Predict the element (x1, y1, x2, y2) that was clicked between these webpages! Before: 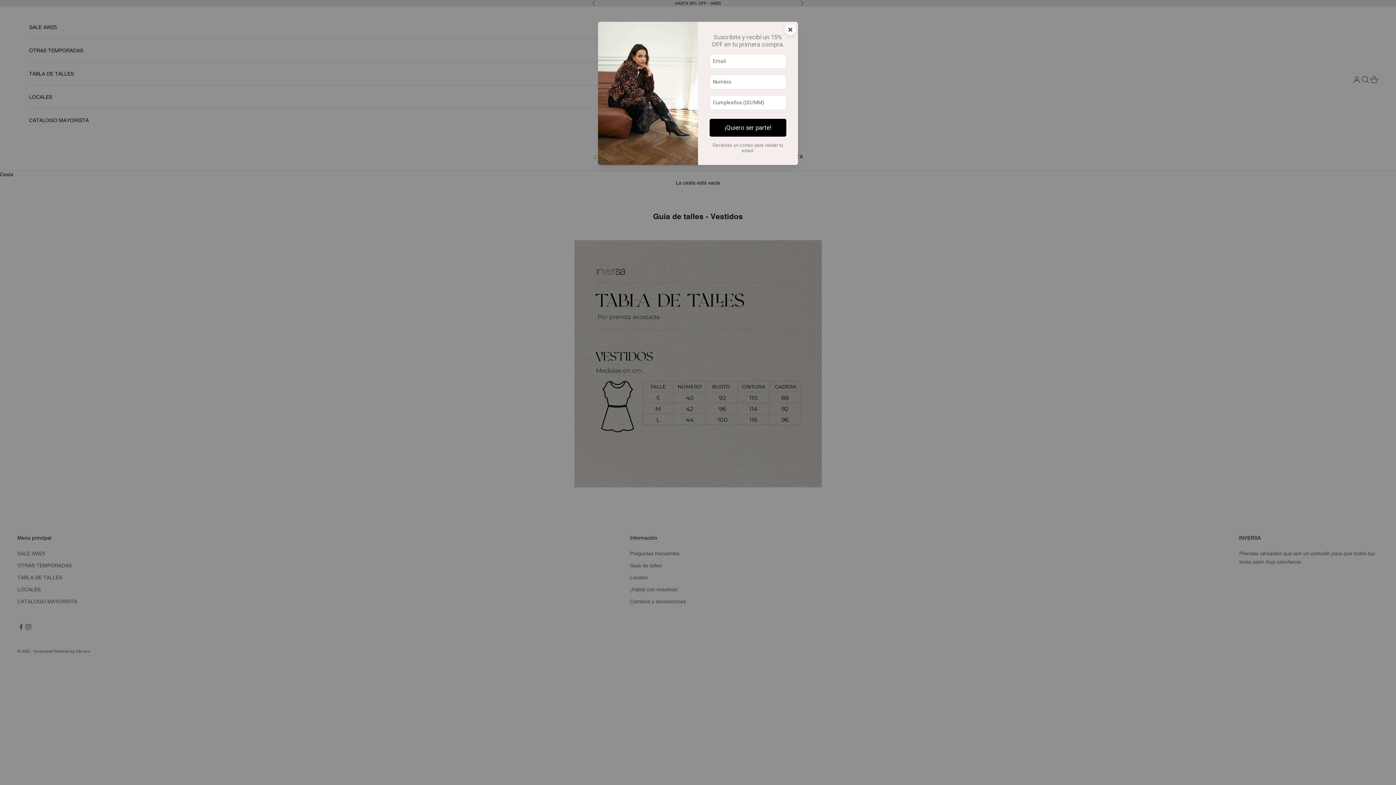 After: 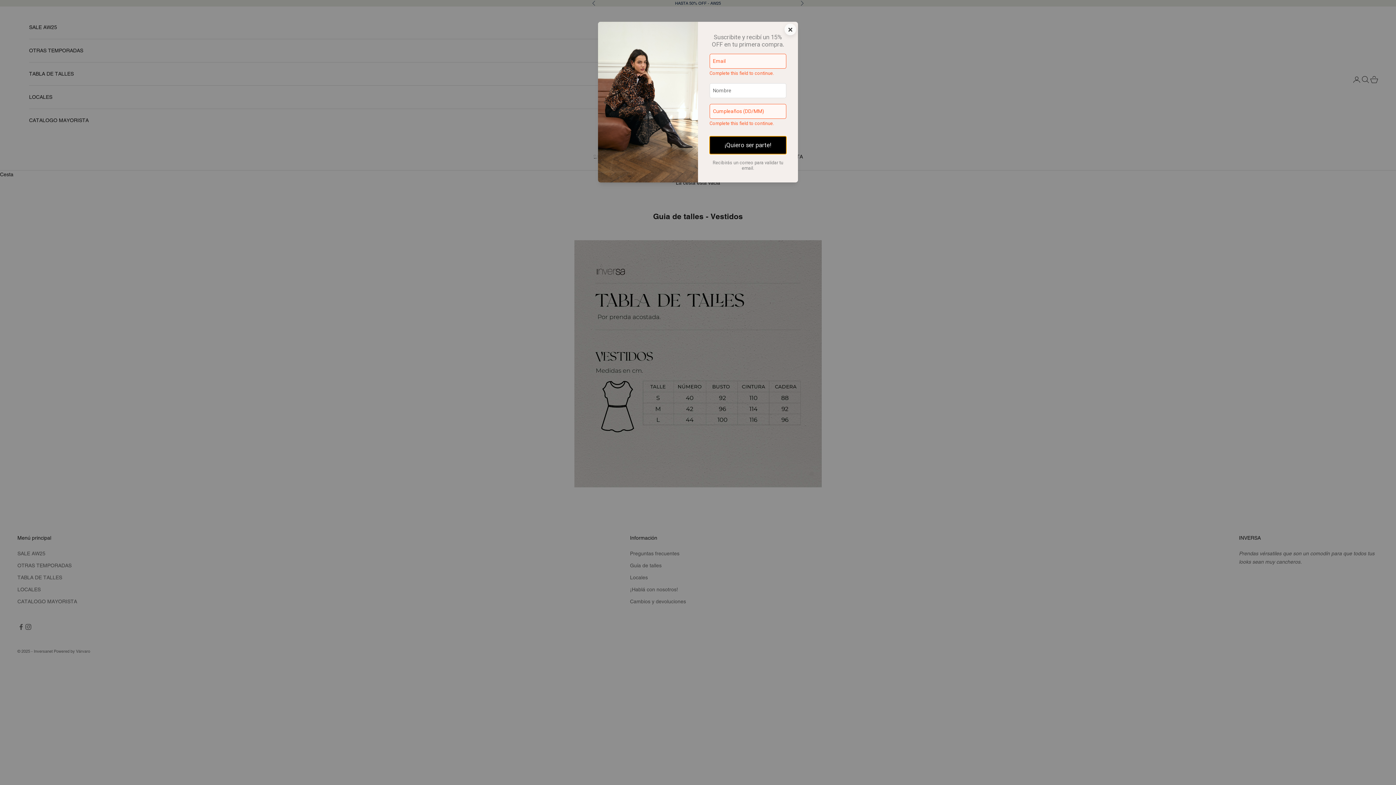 Action: bbox: (709, 118, 786, 136) label: ¡Quiero ser parte!